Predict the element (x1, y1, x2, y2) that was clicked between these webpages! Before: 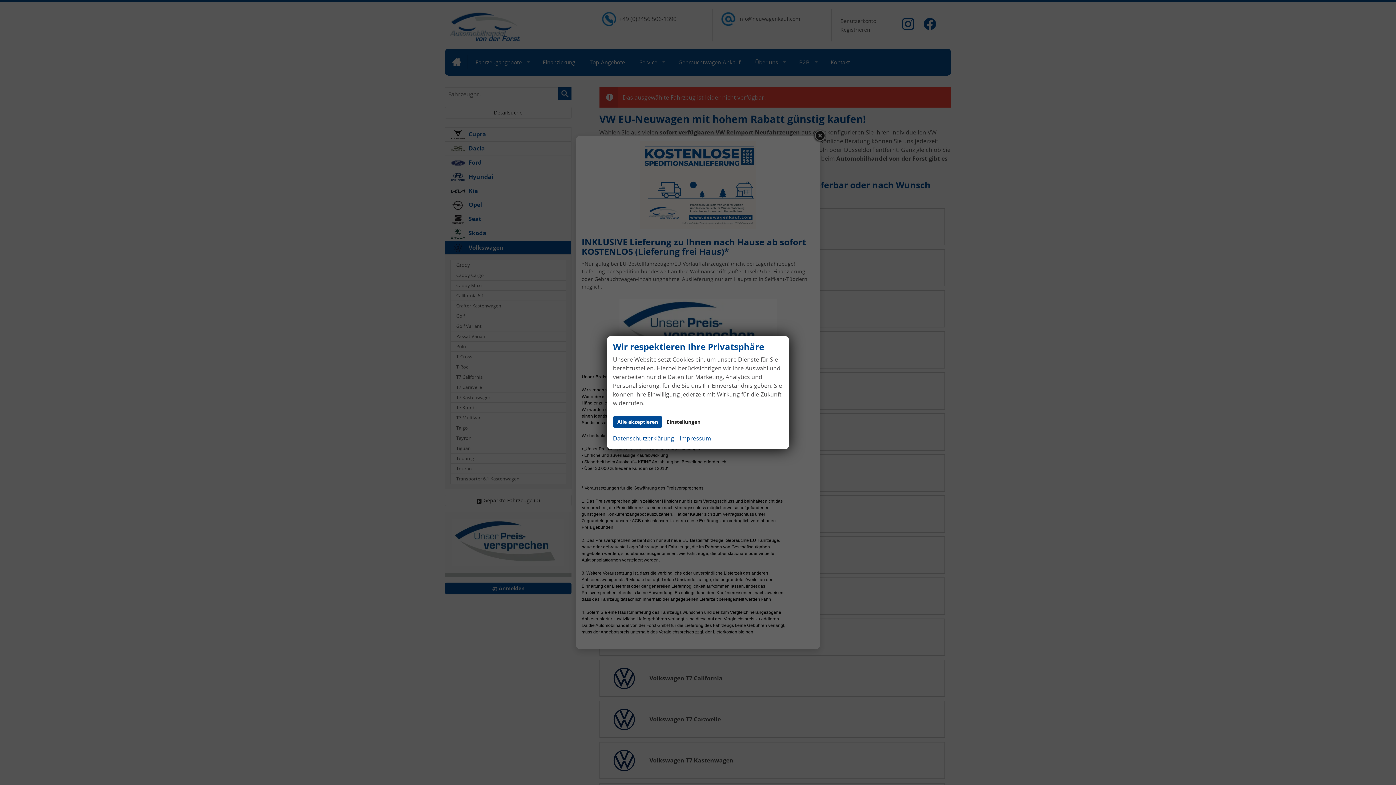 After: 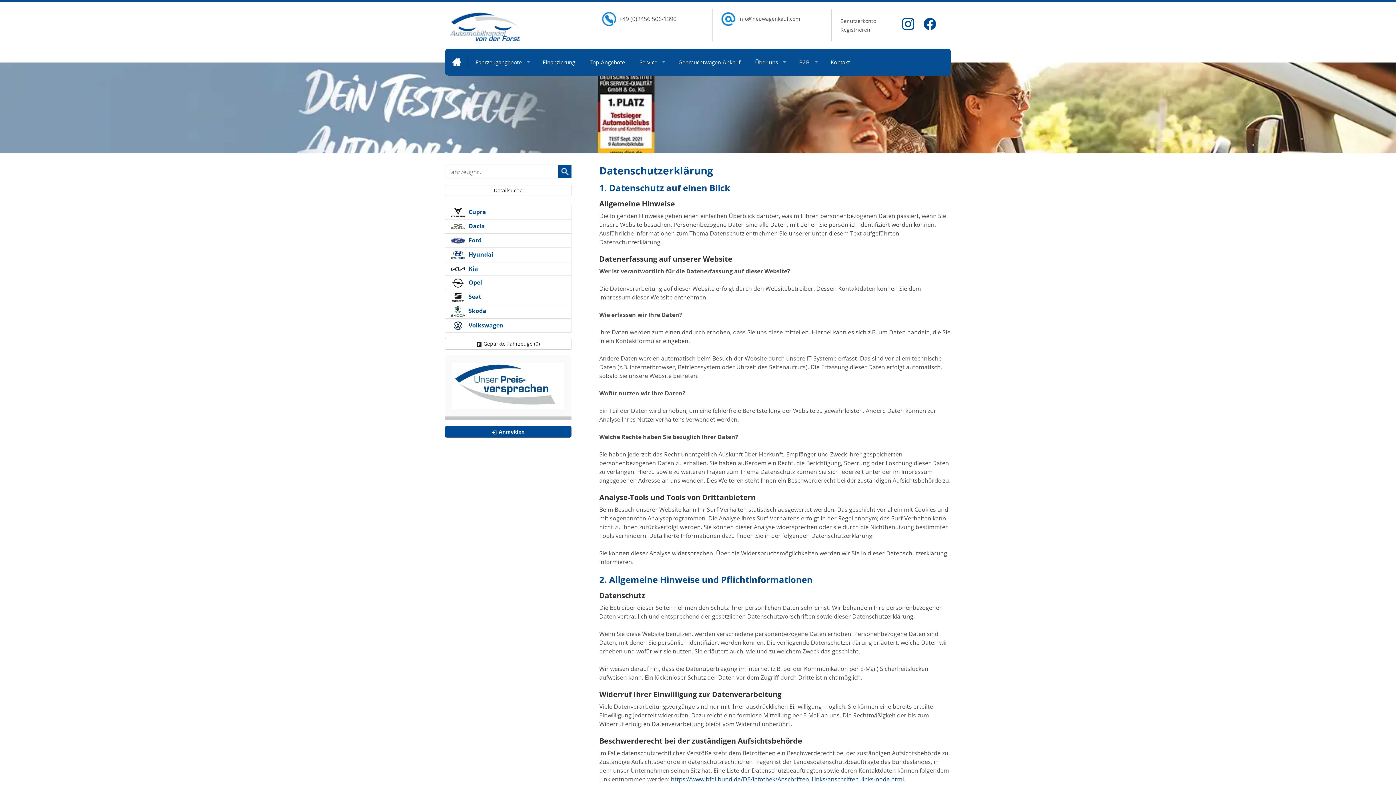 Action: bbox: (613, 433, 674, 443) label: Datenschutzerklärung